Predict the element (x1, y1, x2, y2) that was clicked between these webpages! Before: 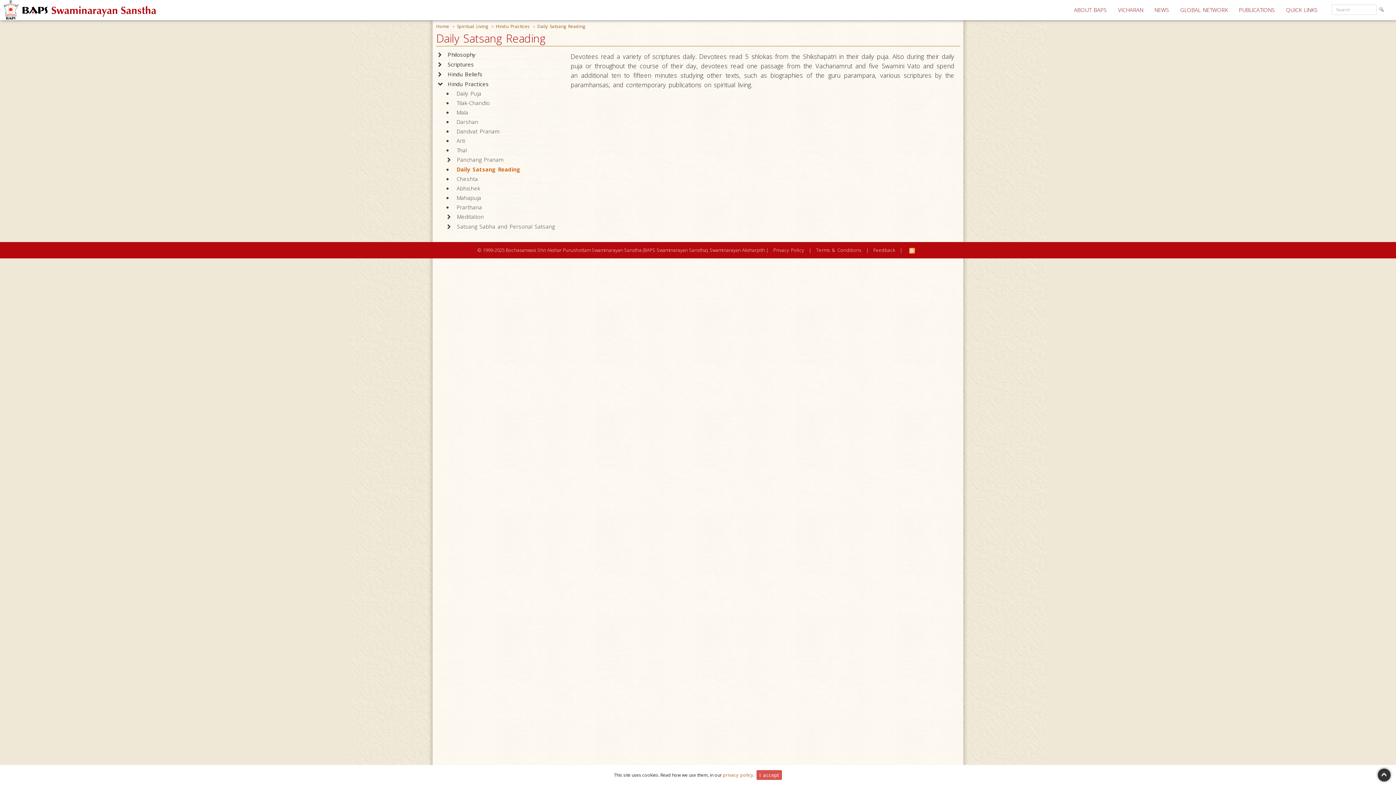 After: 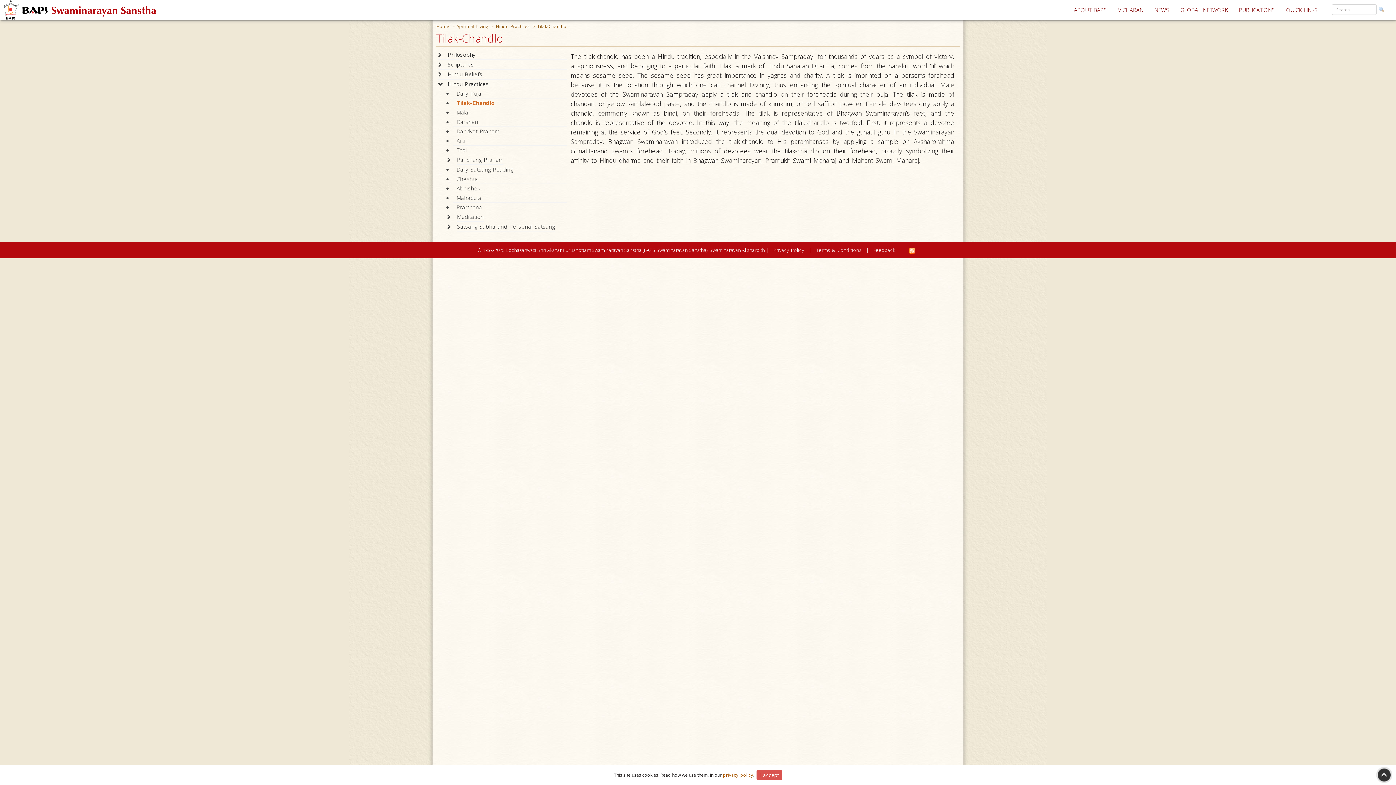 Action: bbox: (456, 98, 567, 107) label: Tilak-Chandlo